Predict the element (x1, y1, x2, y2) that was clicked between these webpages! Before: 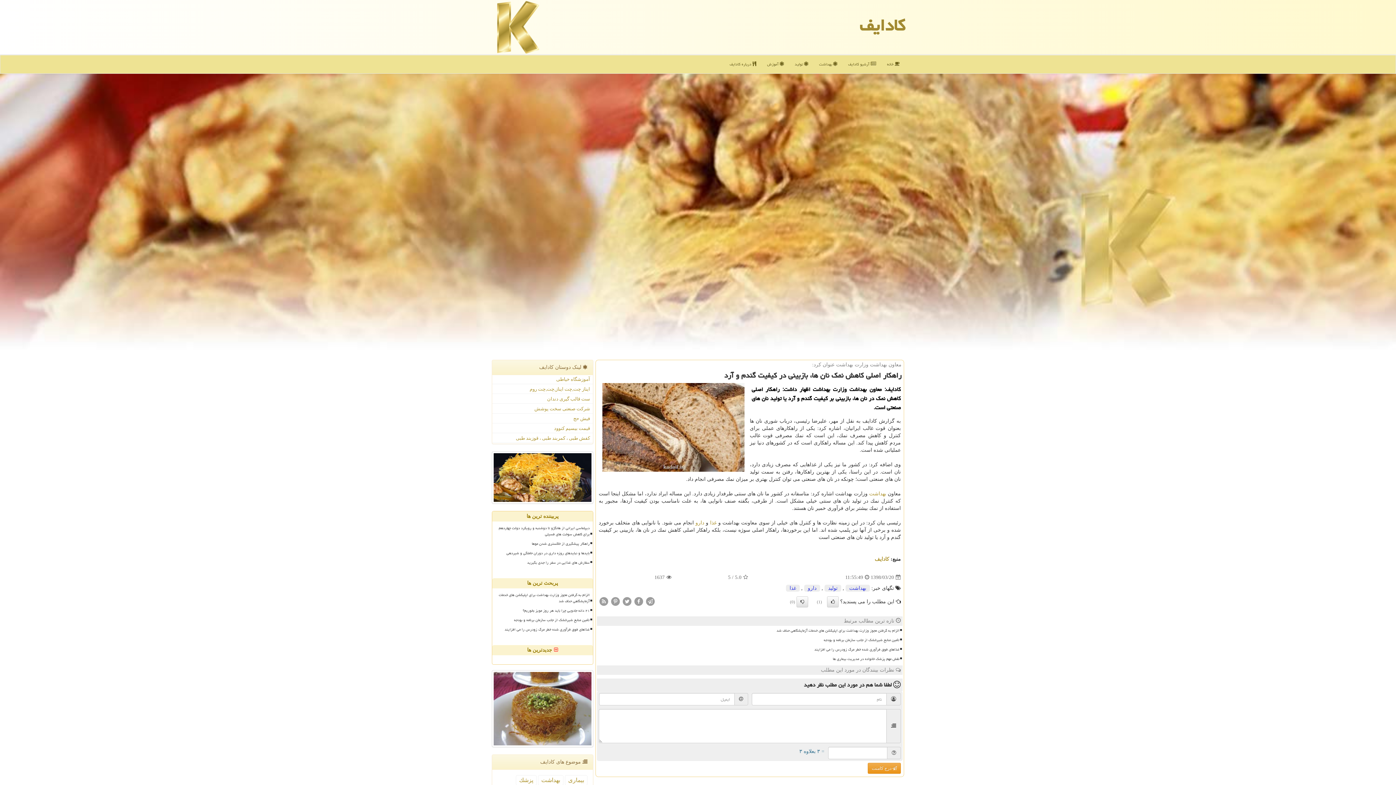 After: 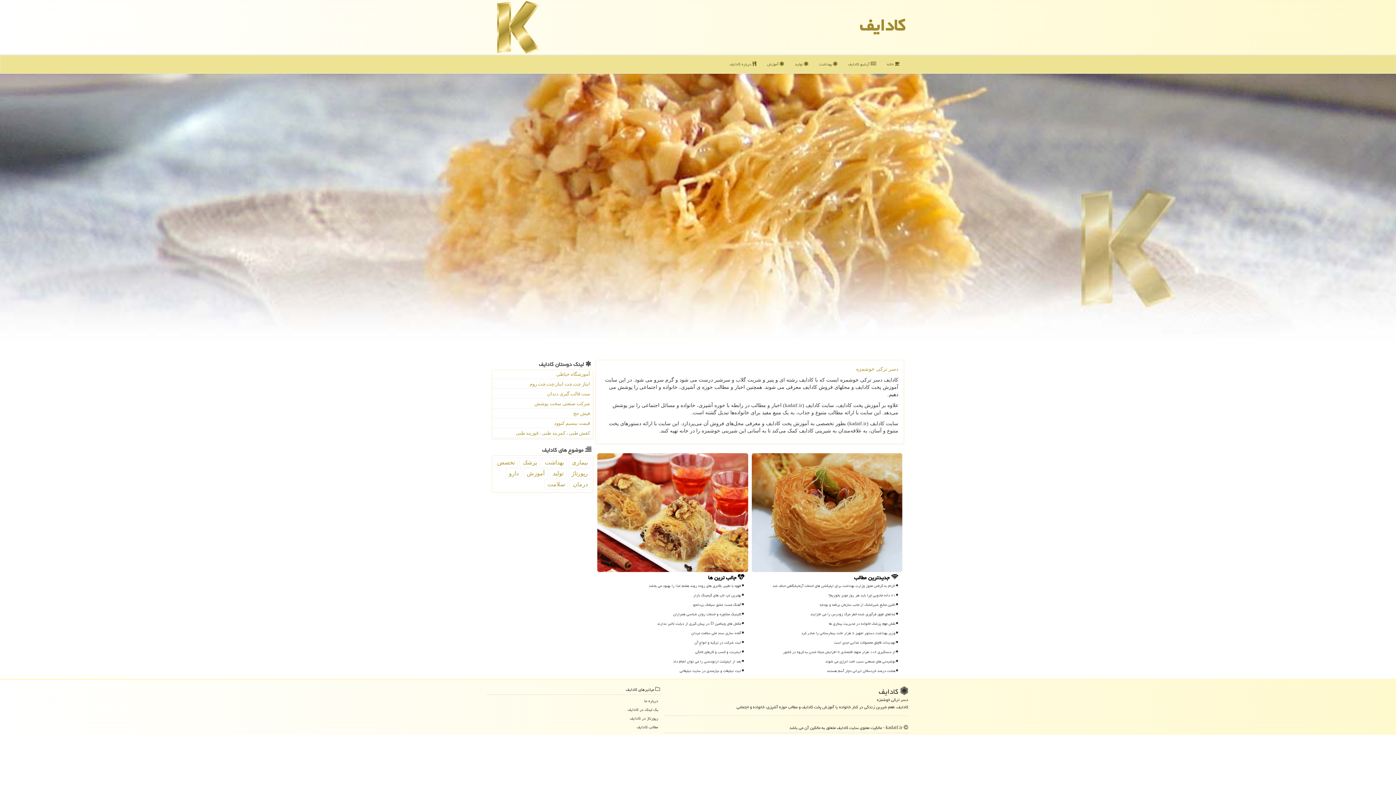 Action: bbox: (724, 55, 761, 73) label:  درباره كادایف